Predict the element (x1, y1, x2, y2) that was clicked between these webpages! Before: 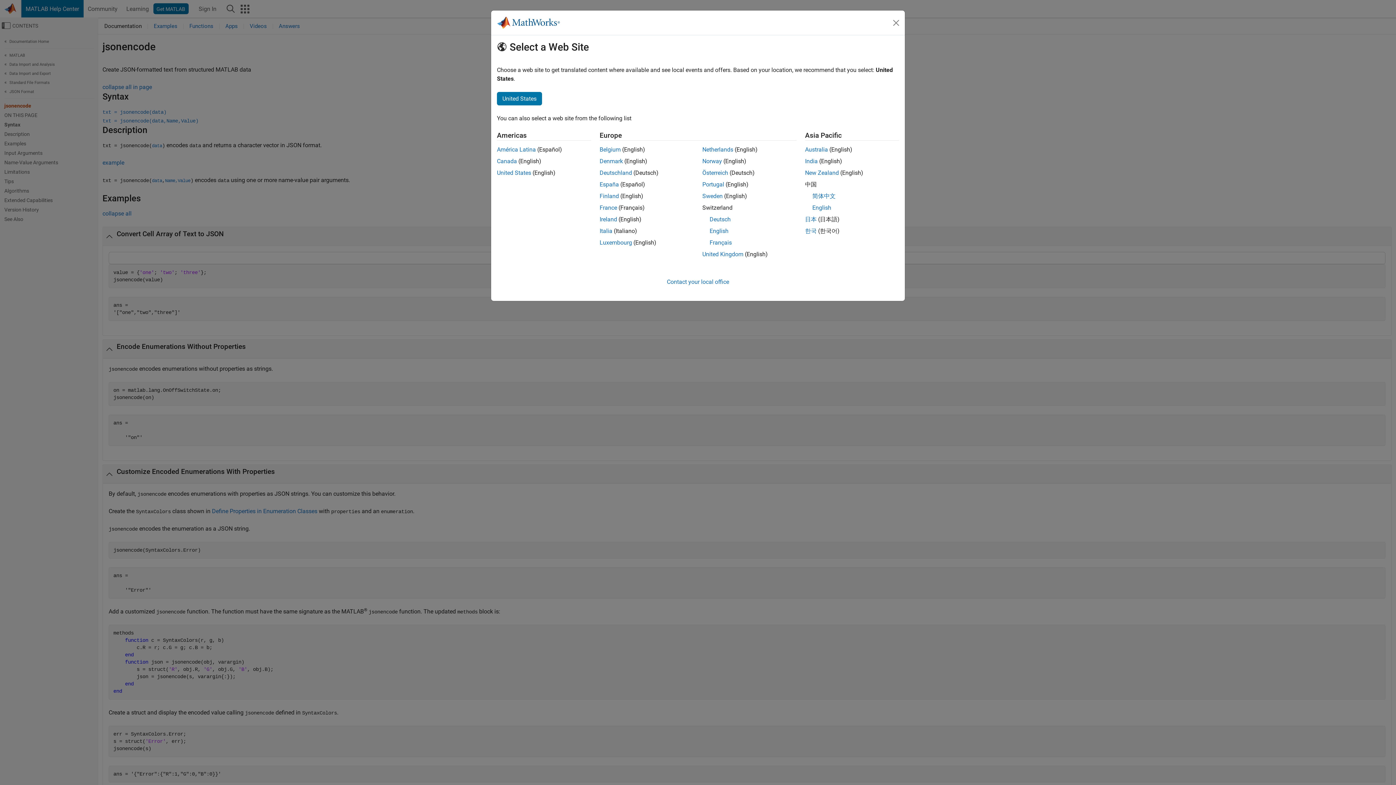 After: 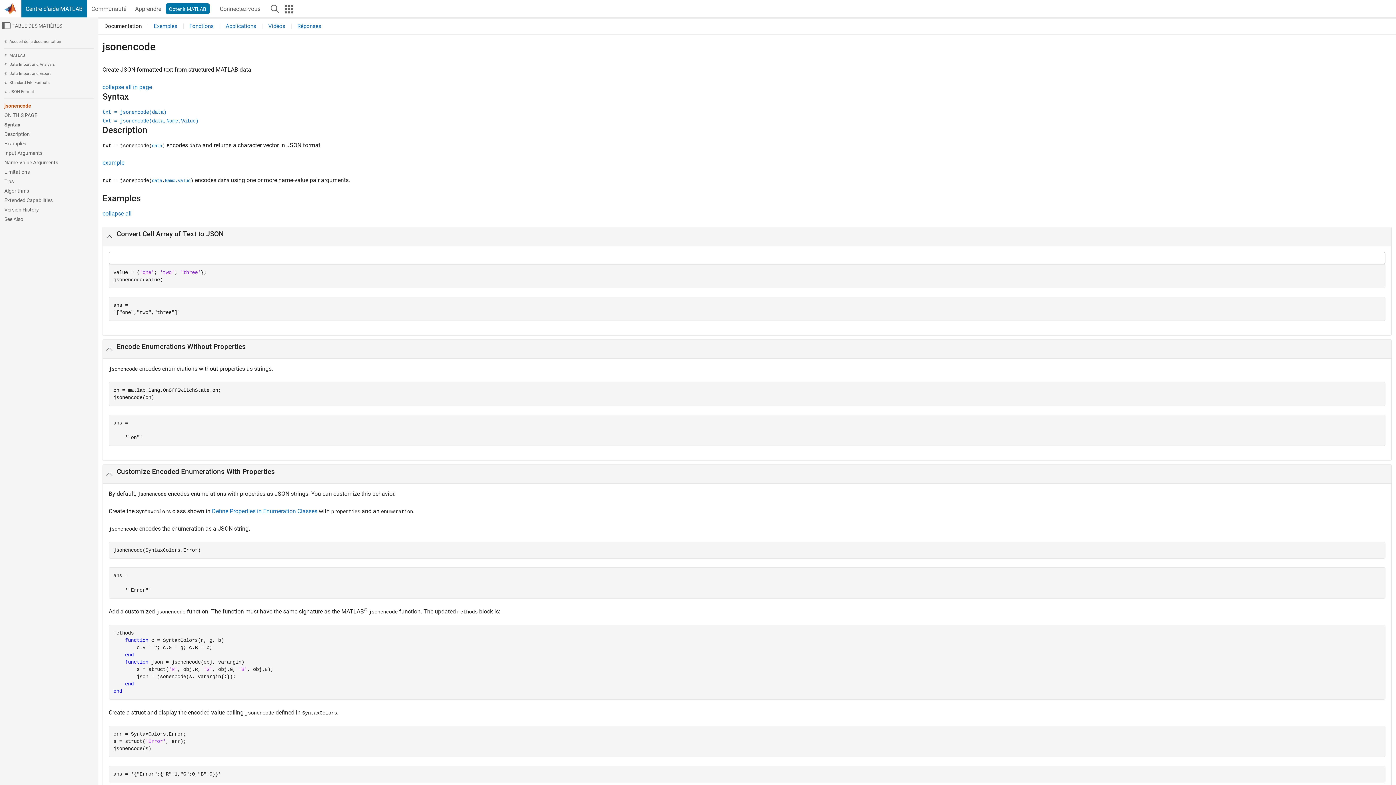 Action: bbox: (599, 204, 617, 211) label: France